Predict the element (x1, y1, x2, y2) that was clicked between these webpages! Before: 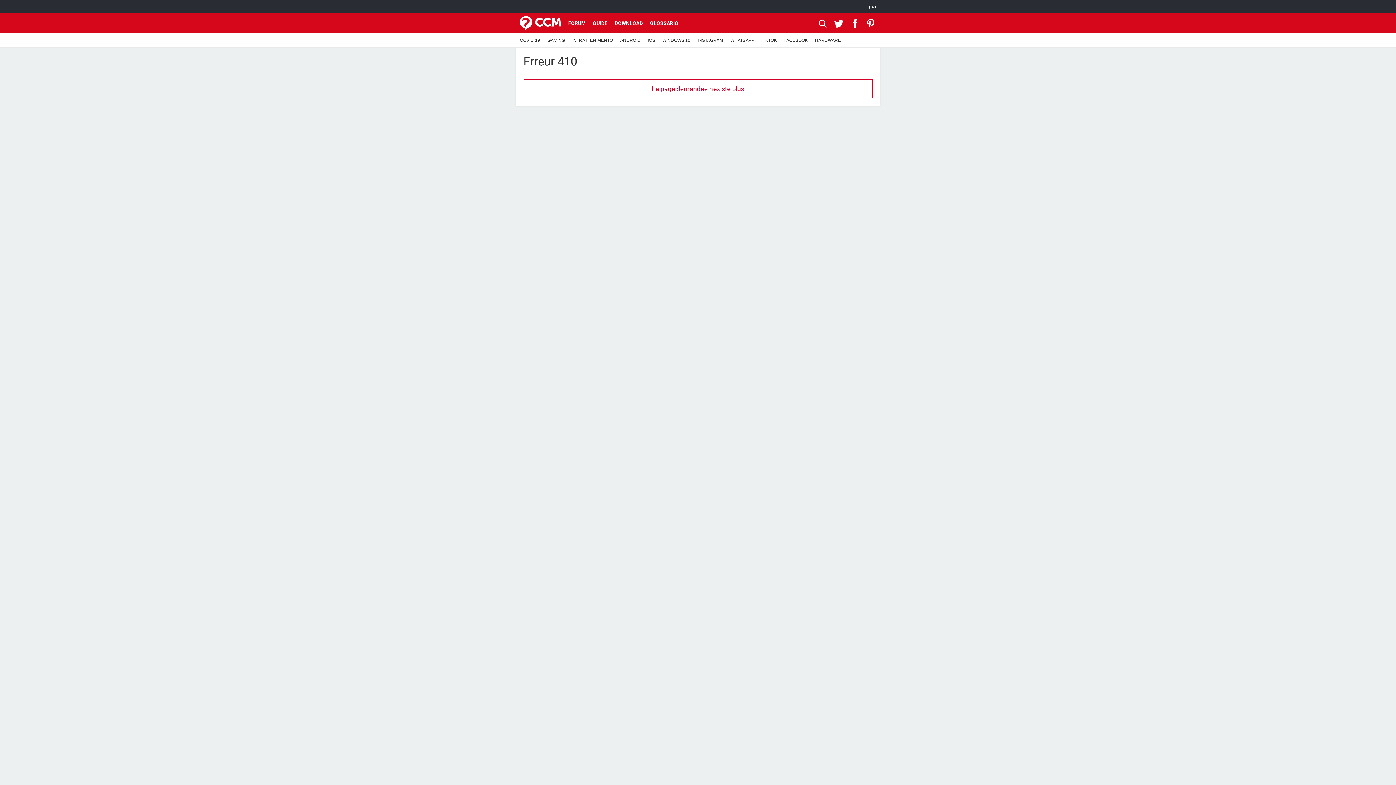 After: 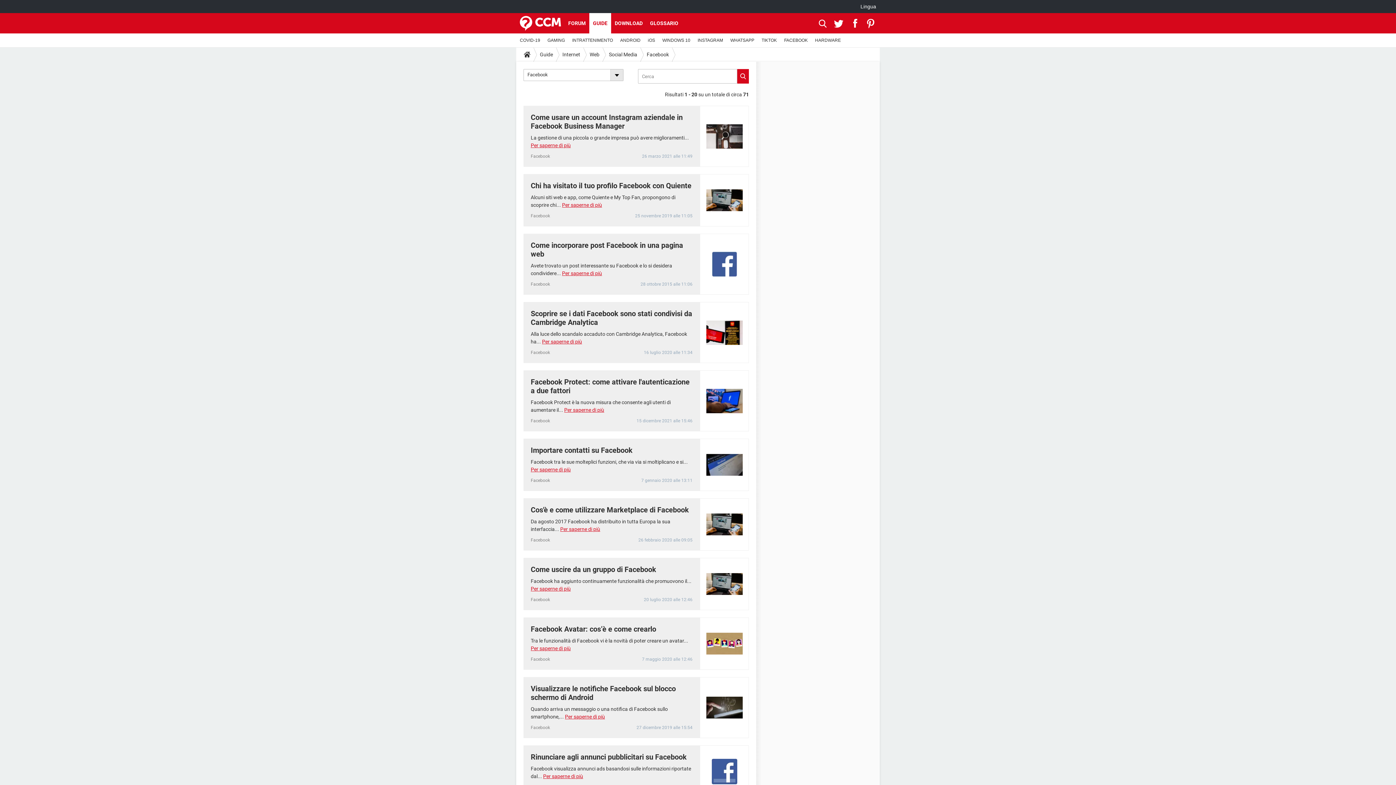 Action: bbox: (780, 33, 811, 47) label: FACEBOOK